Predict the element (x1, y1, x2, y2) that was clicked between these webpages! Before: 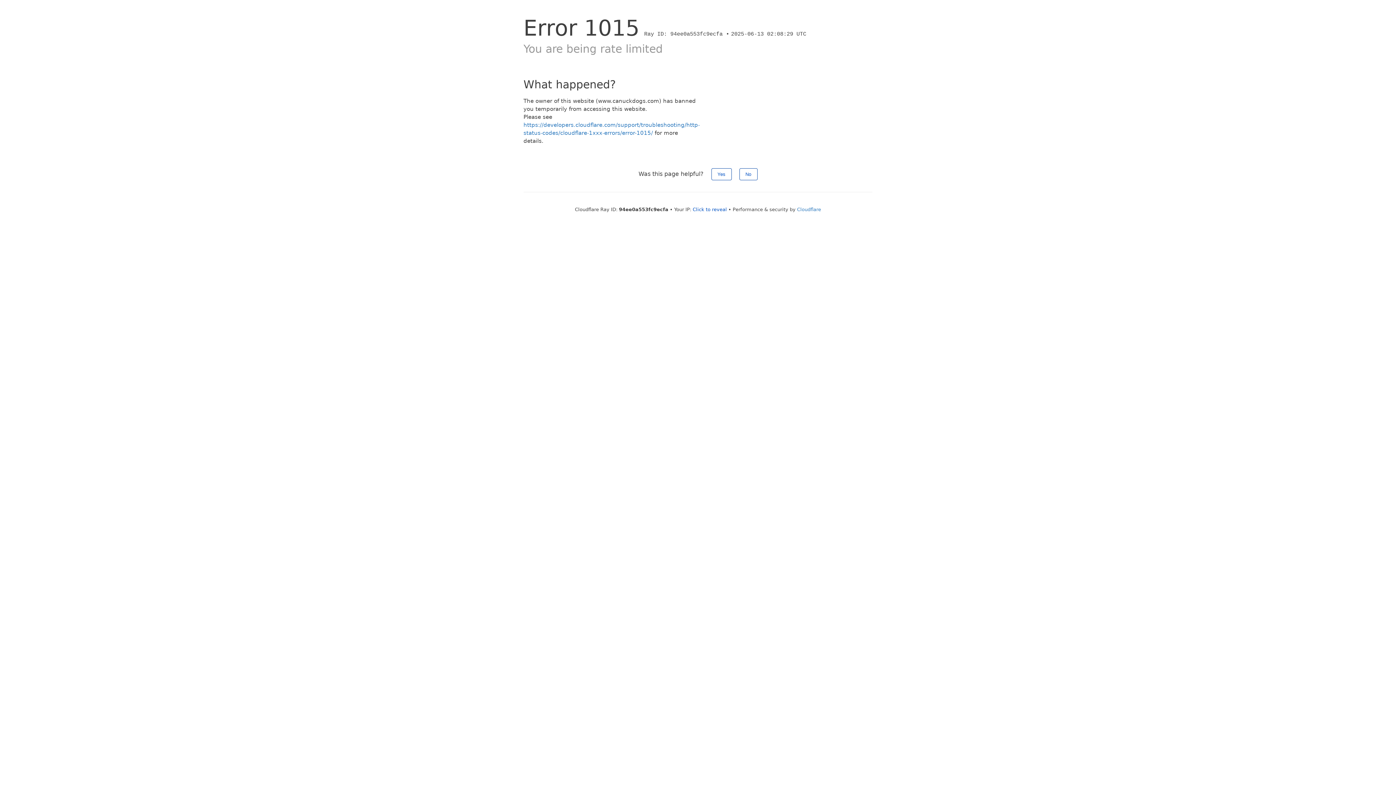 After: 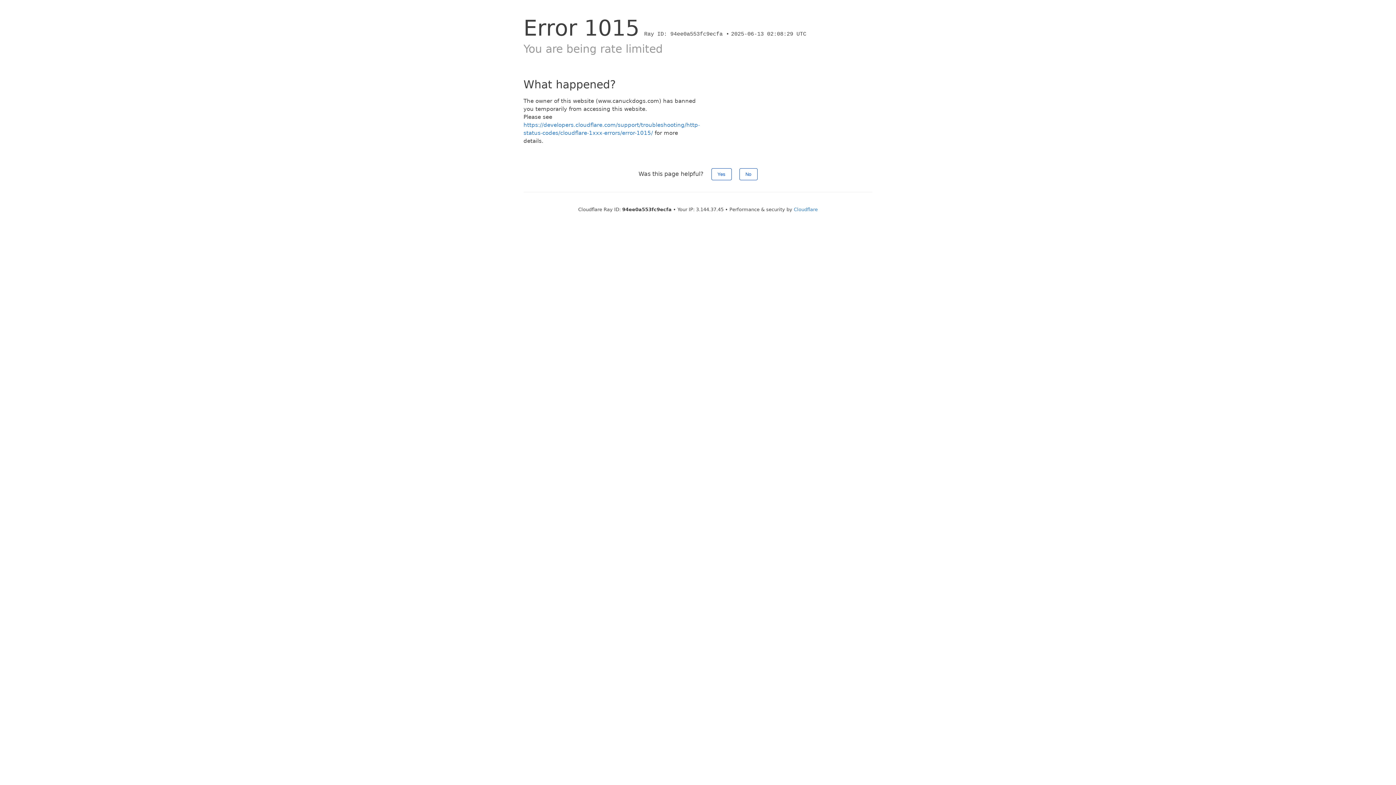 Action: label: Click to reveal bbox: (692, 206, 727, 212)